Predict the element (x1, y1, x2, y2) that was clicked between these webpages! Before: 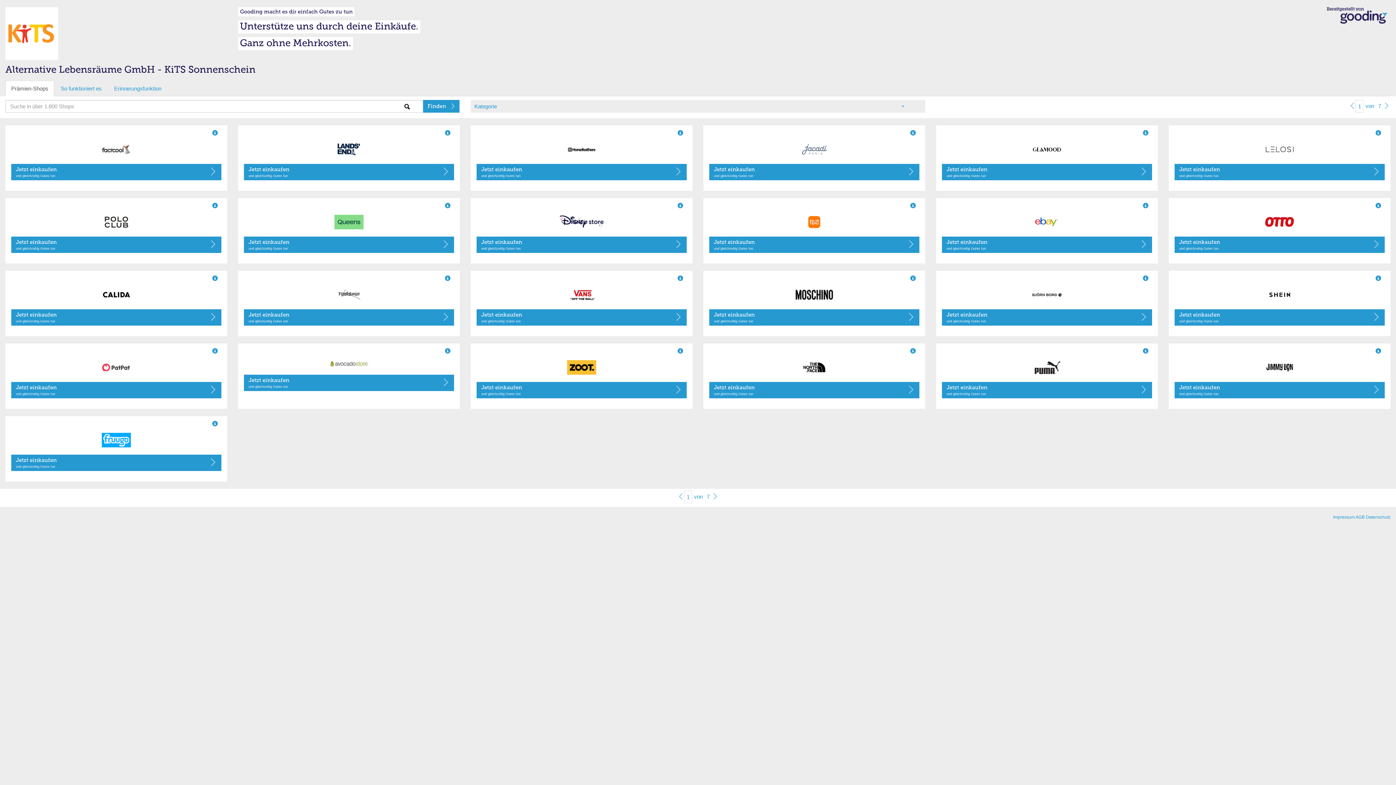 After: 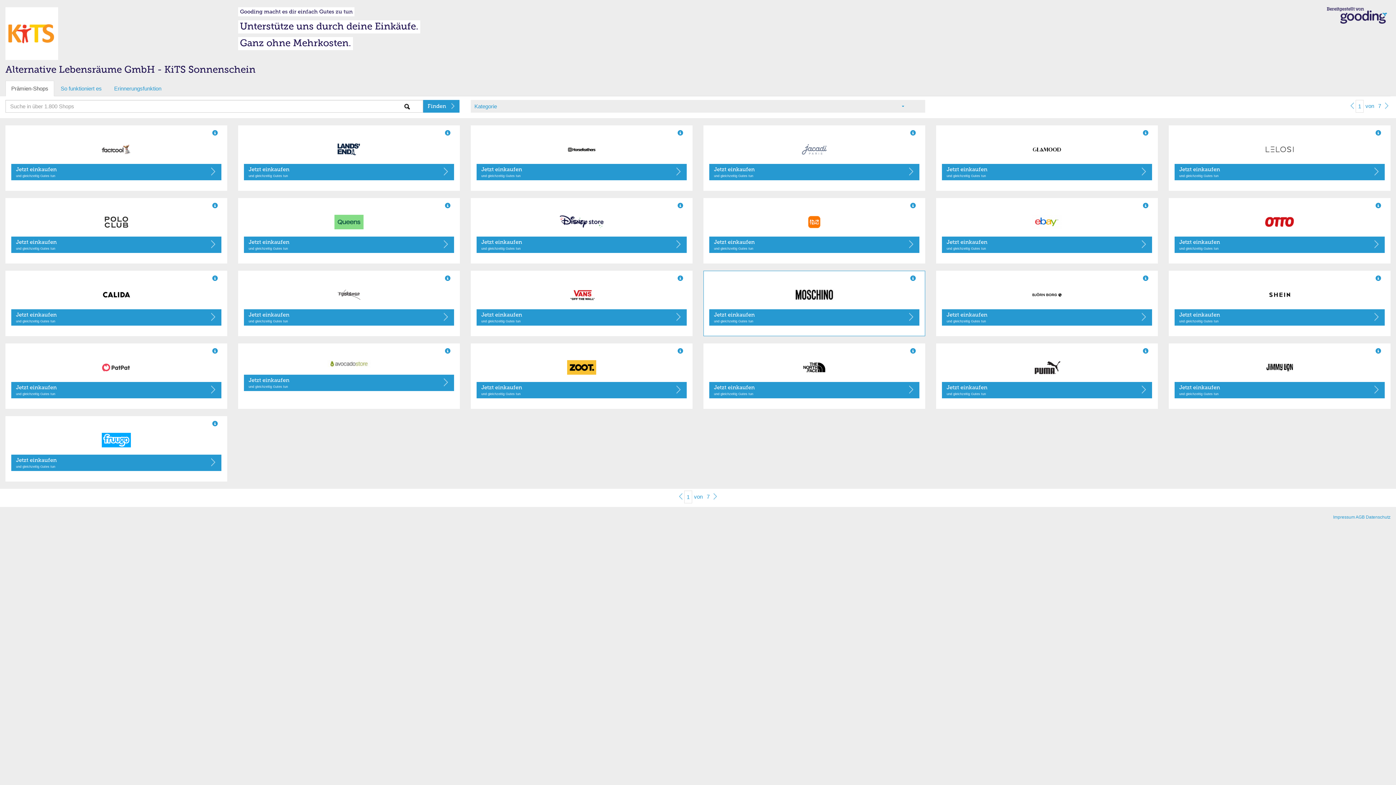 Action: bbox: (709, 287, 919, 302)